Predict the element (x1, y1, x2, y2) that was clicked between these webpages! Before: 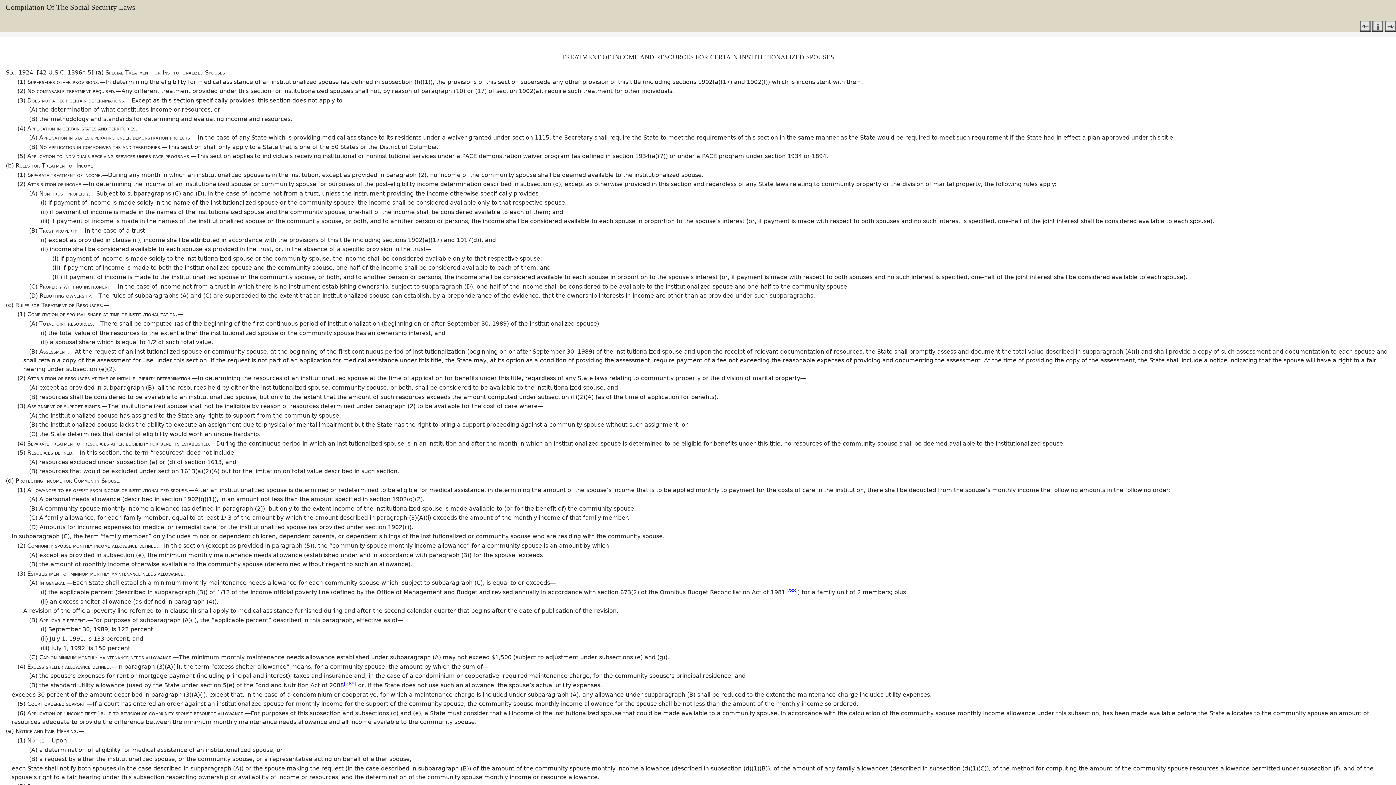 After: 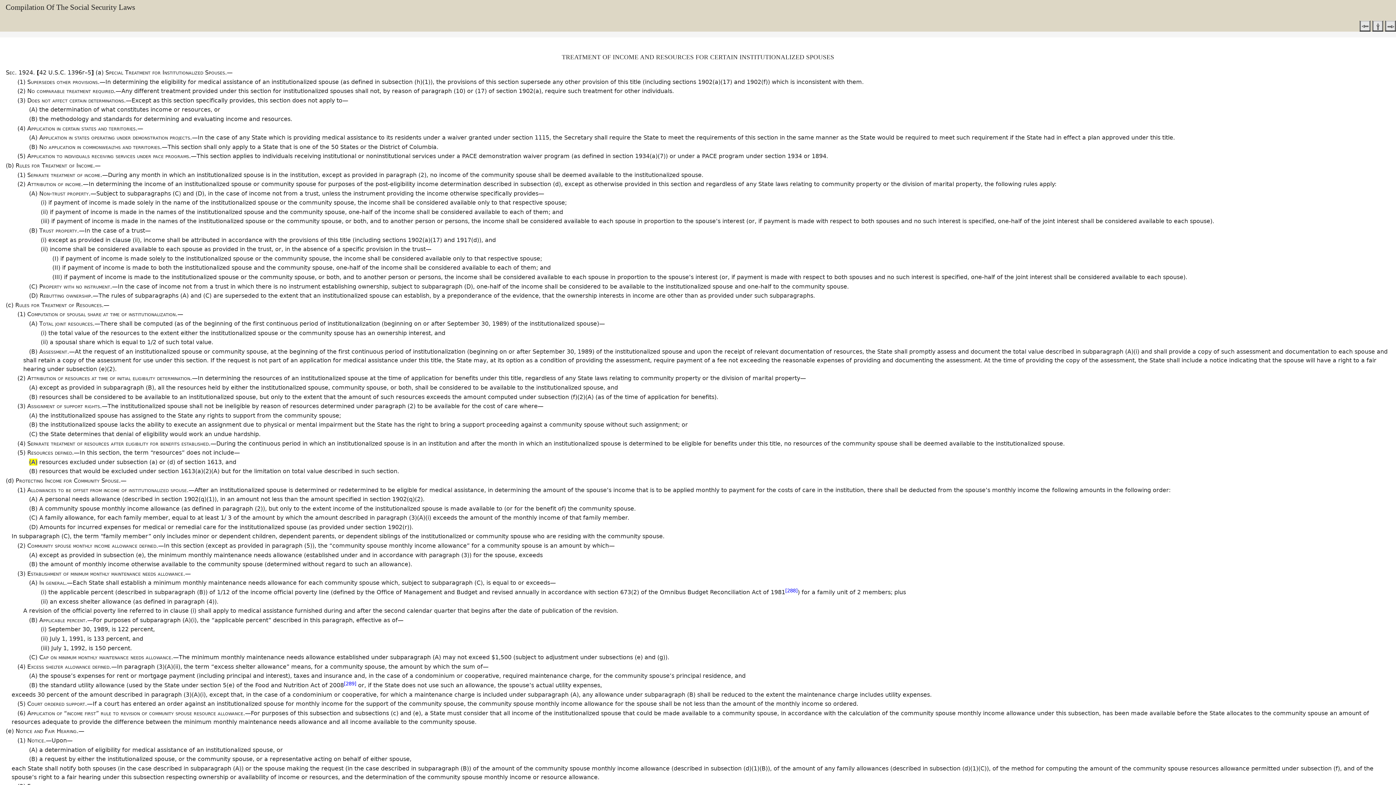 Action: label: (A) bbox: (29, 458, 37, 465)